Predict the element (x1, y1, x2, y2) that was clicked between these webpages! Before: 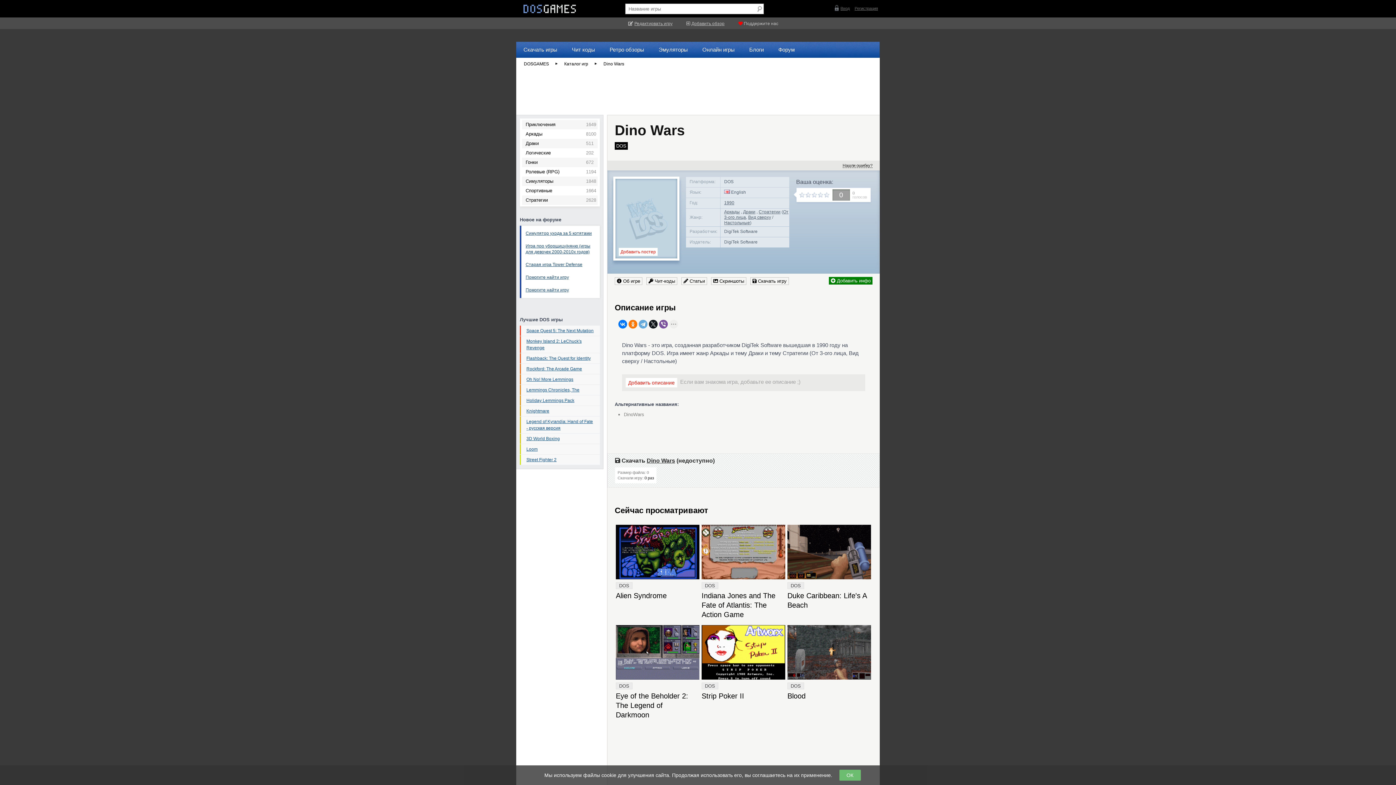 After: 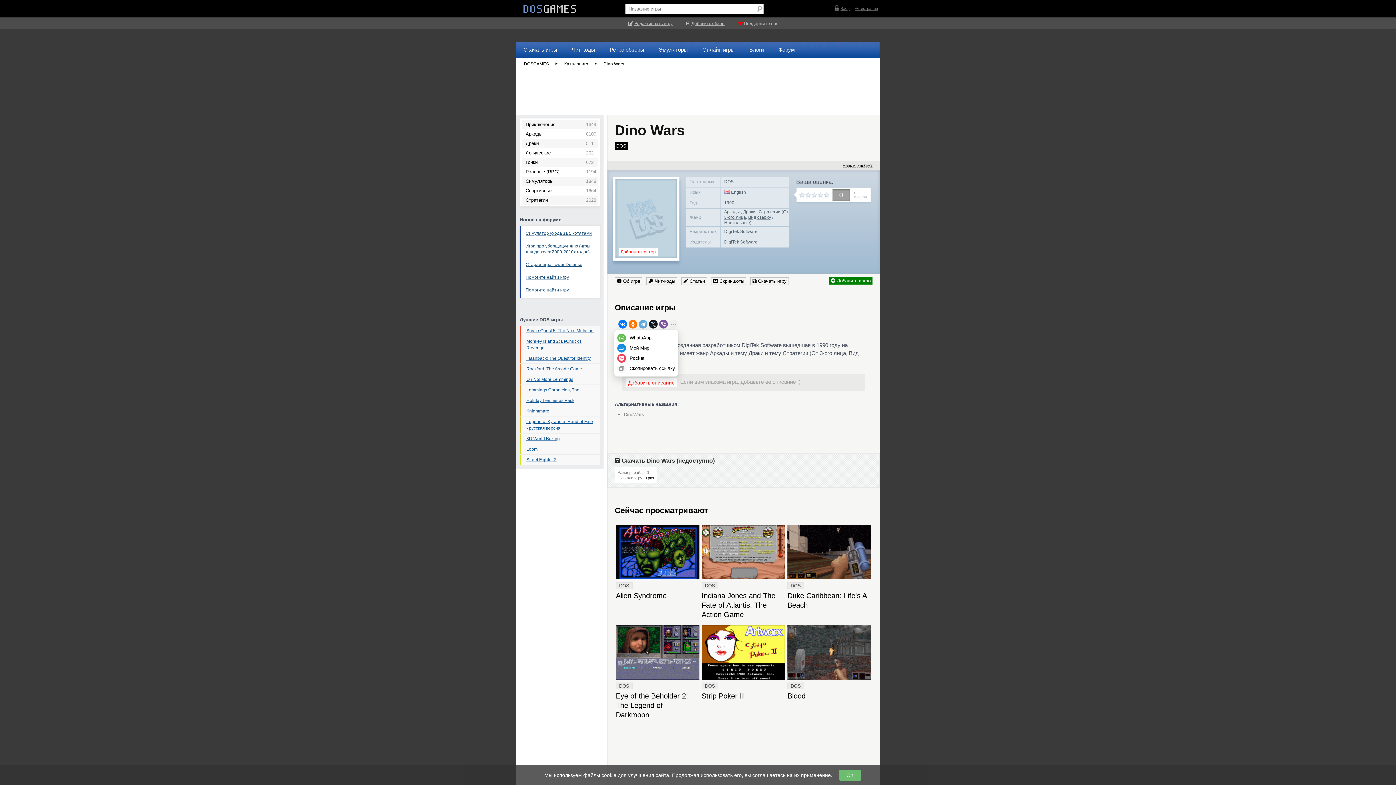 Action: bbox: (669, 319, 678, 328)